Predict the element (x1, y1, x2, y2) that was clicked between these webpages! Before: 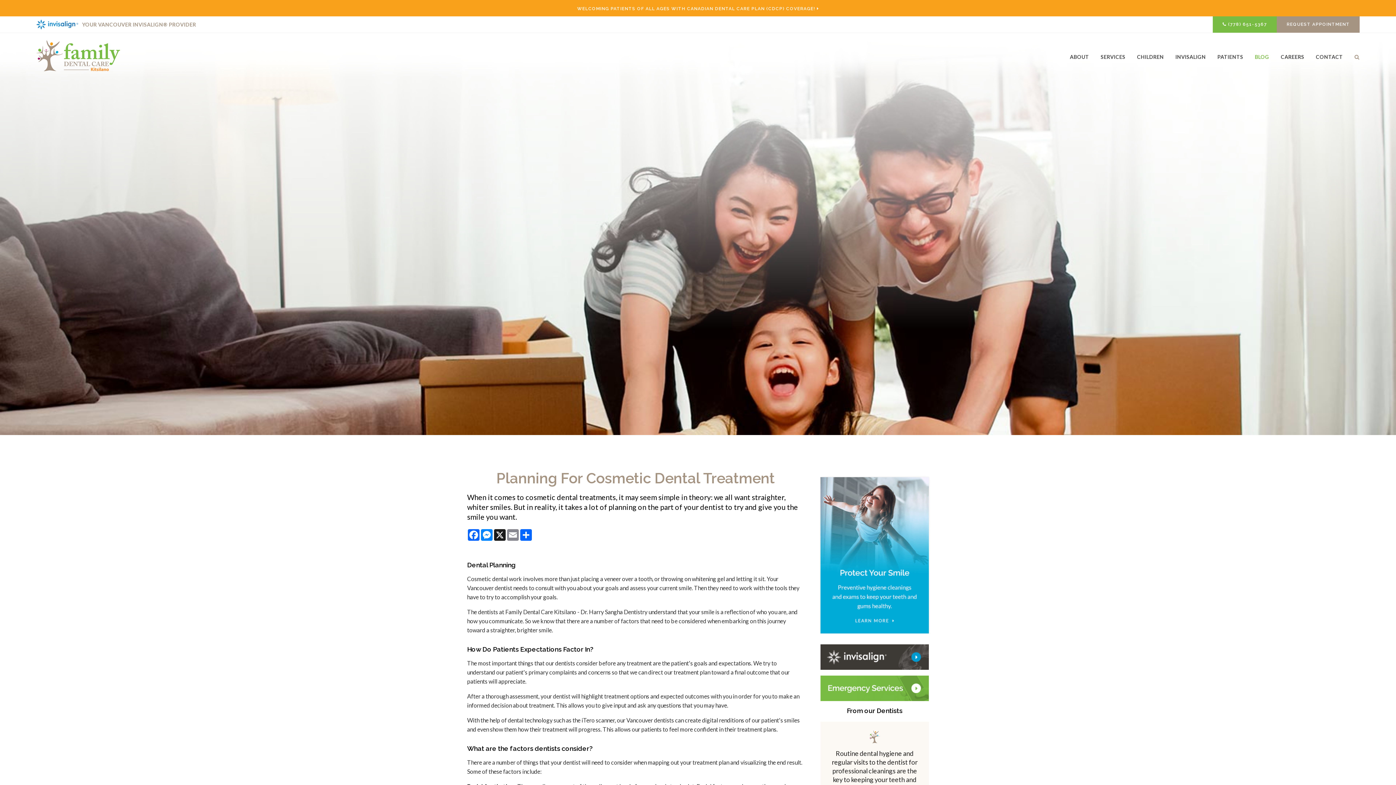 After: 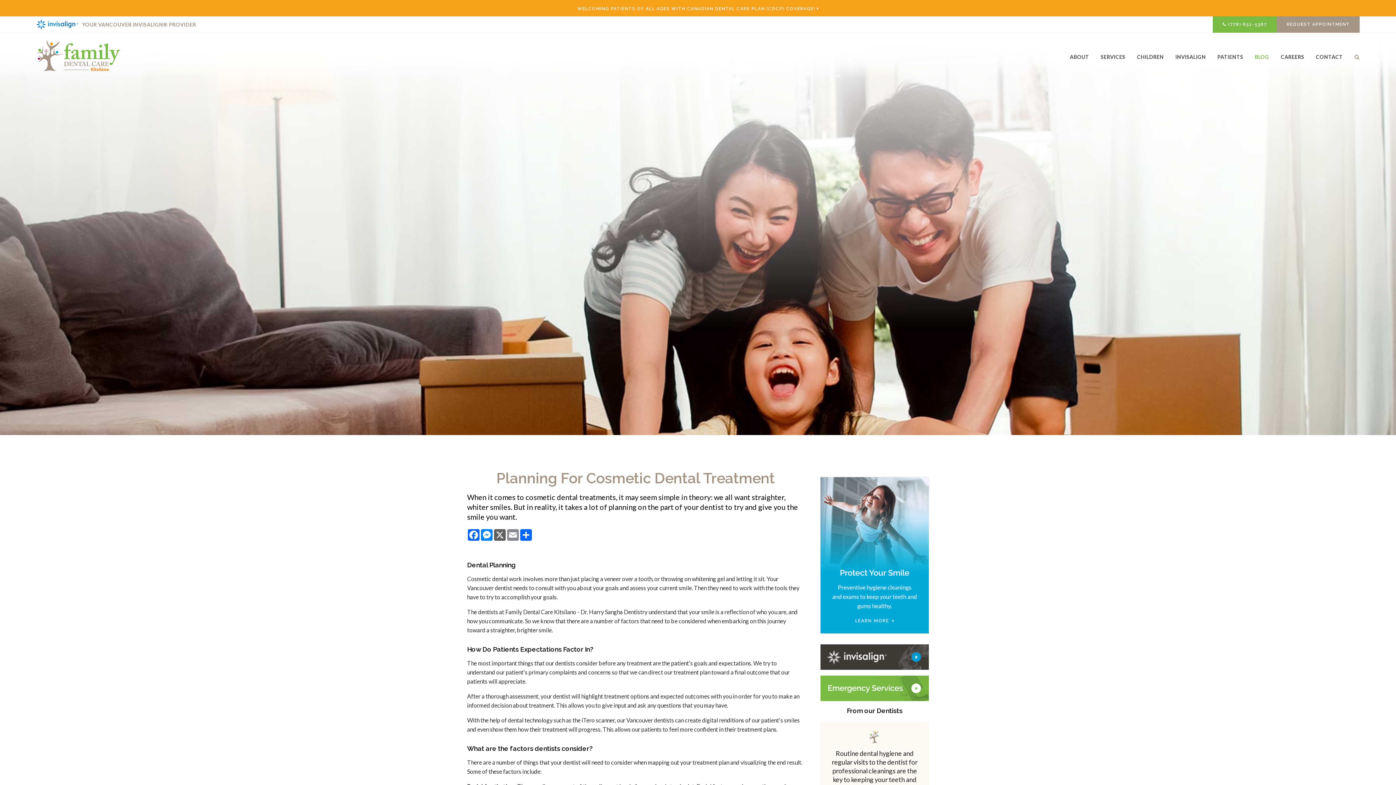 Action: label: X bbox: (493, 529, 506, 541)